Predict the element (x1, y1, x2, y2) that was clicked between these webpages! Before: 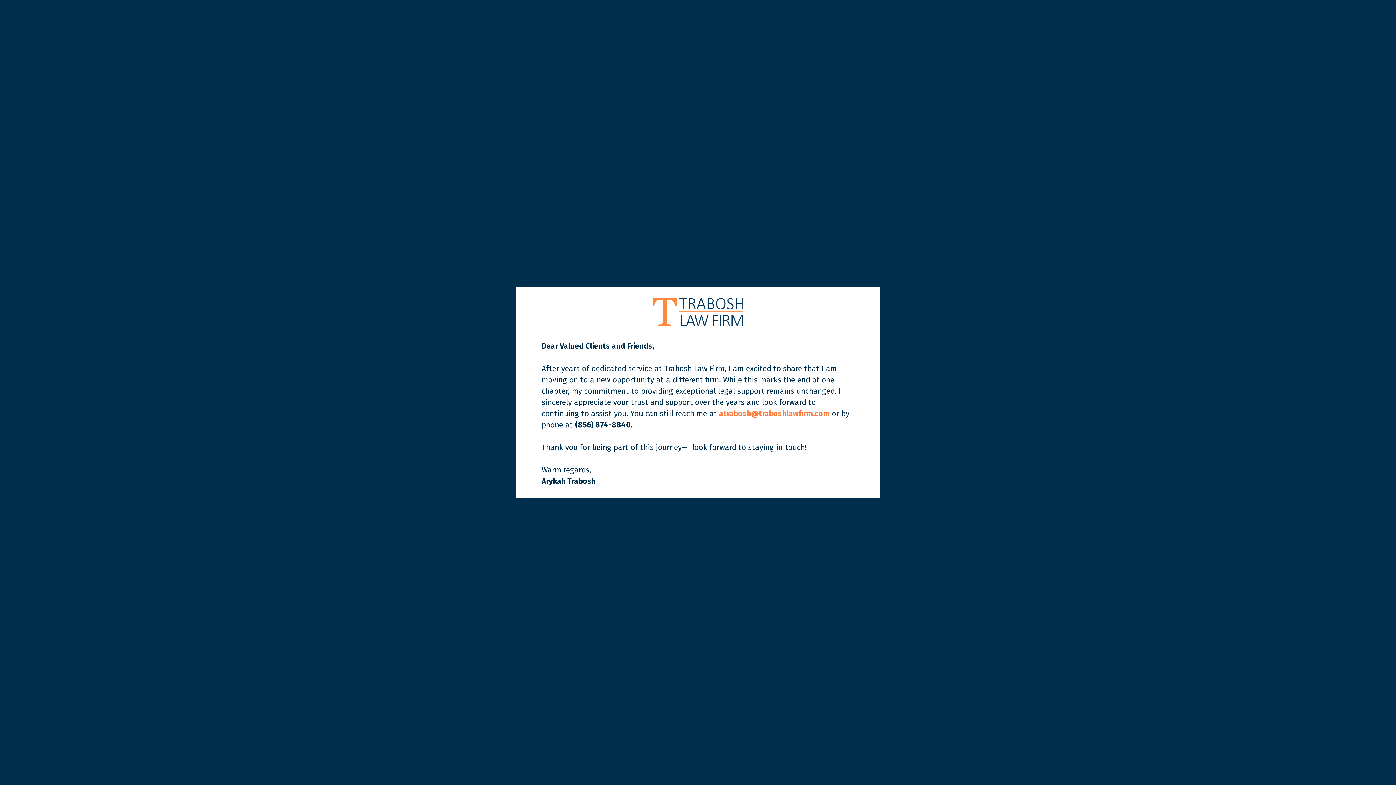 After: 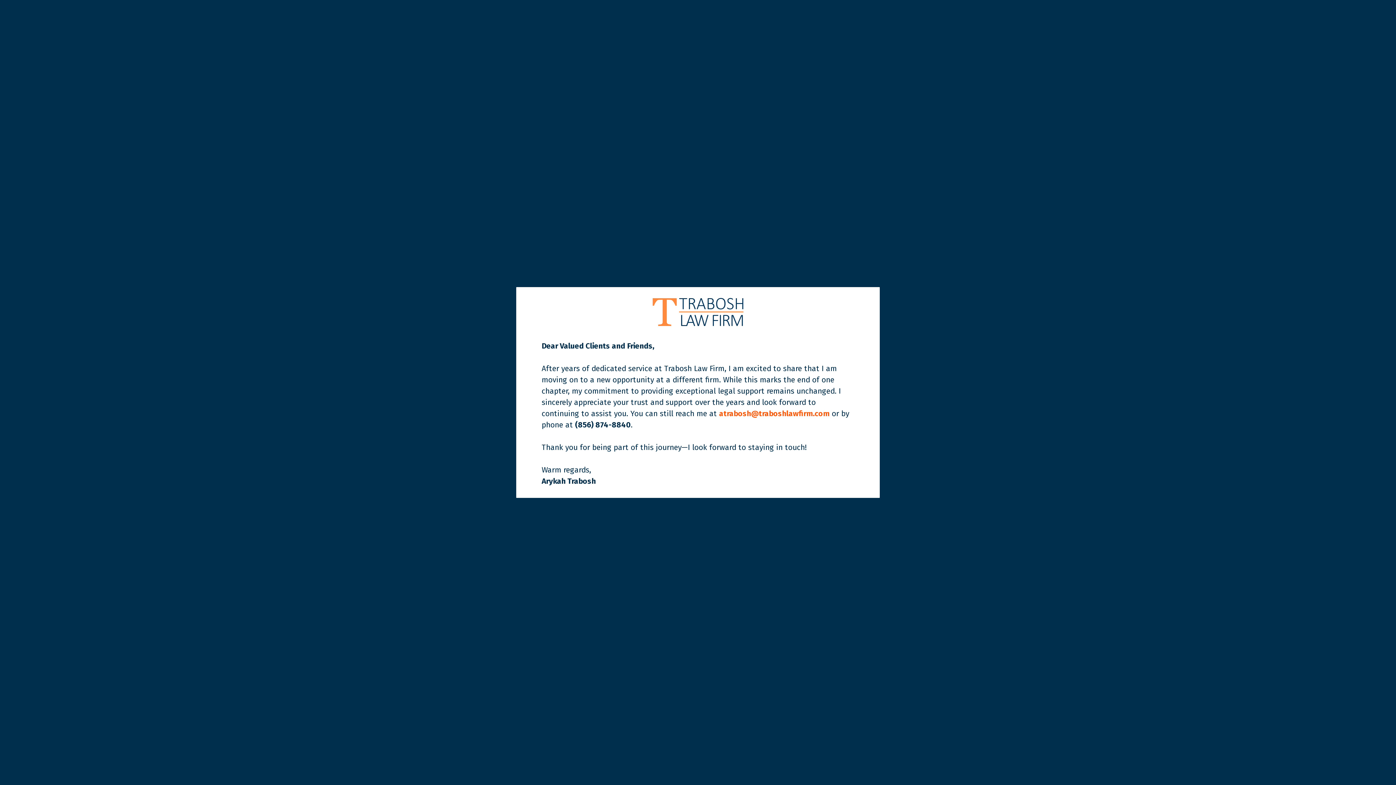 Action: label: atrabosh@traboshlawfirm.com bbox: (719, 408, 829, 418)